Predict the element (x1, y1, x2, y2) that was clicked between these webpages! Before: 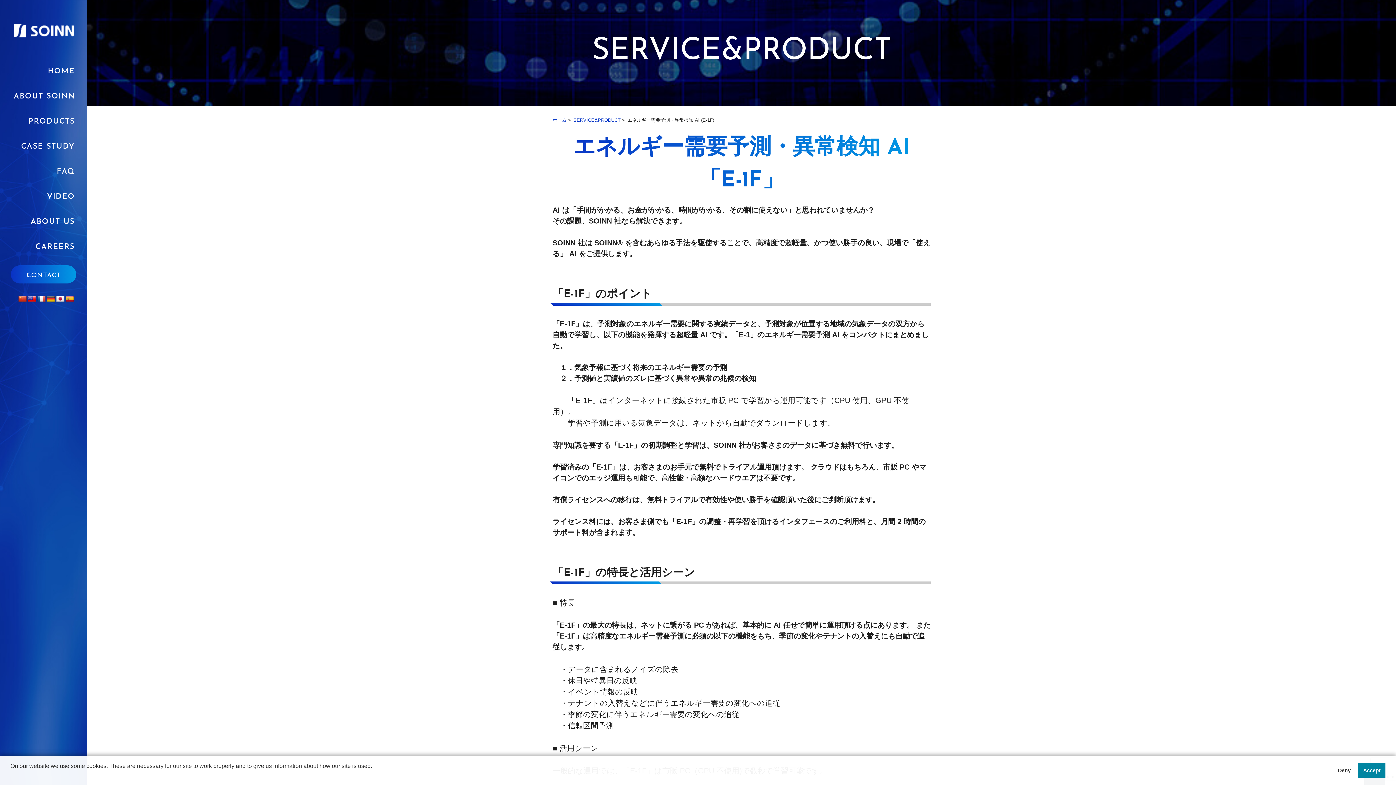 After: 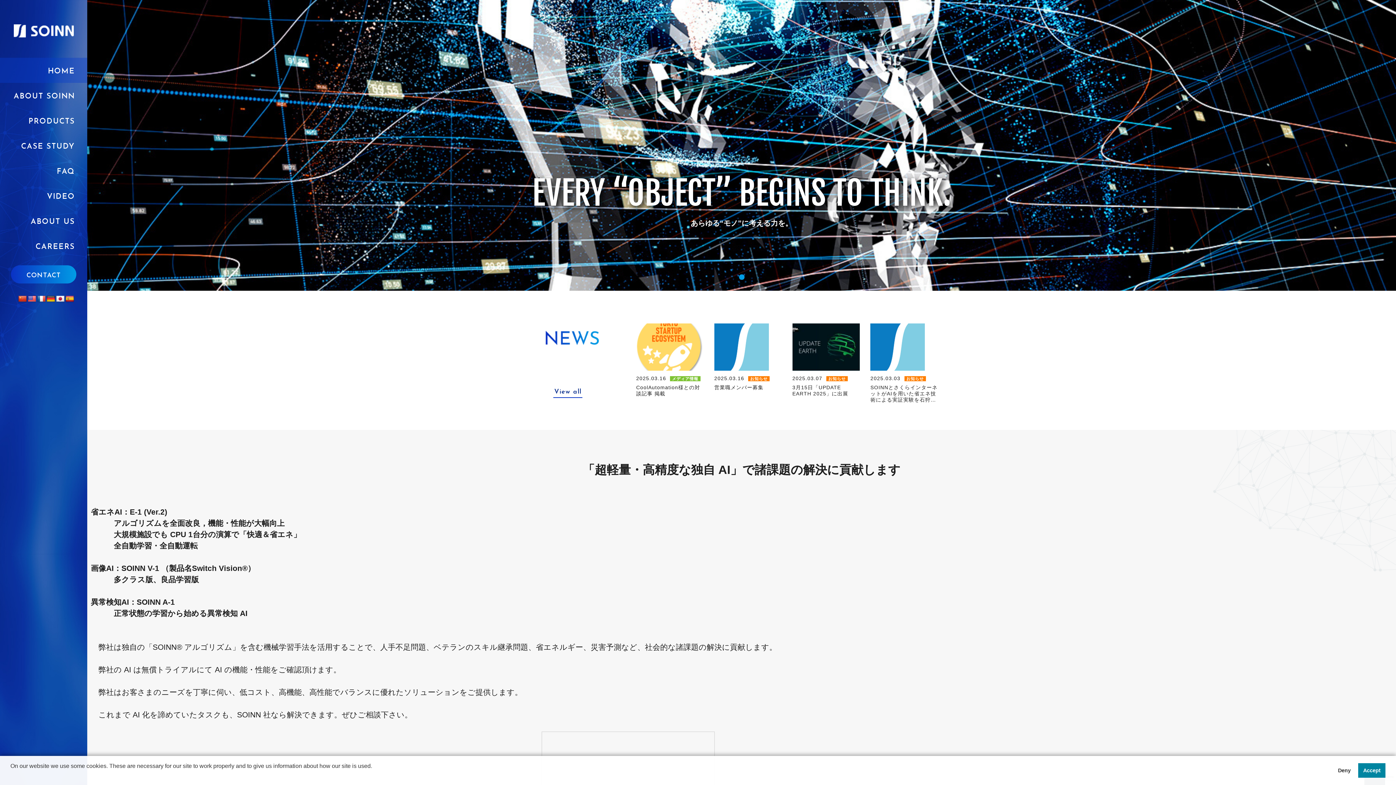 Action: bbox: (13, 25, 73, 34)